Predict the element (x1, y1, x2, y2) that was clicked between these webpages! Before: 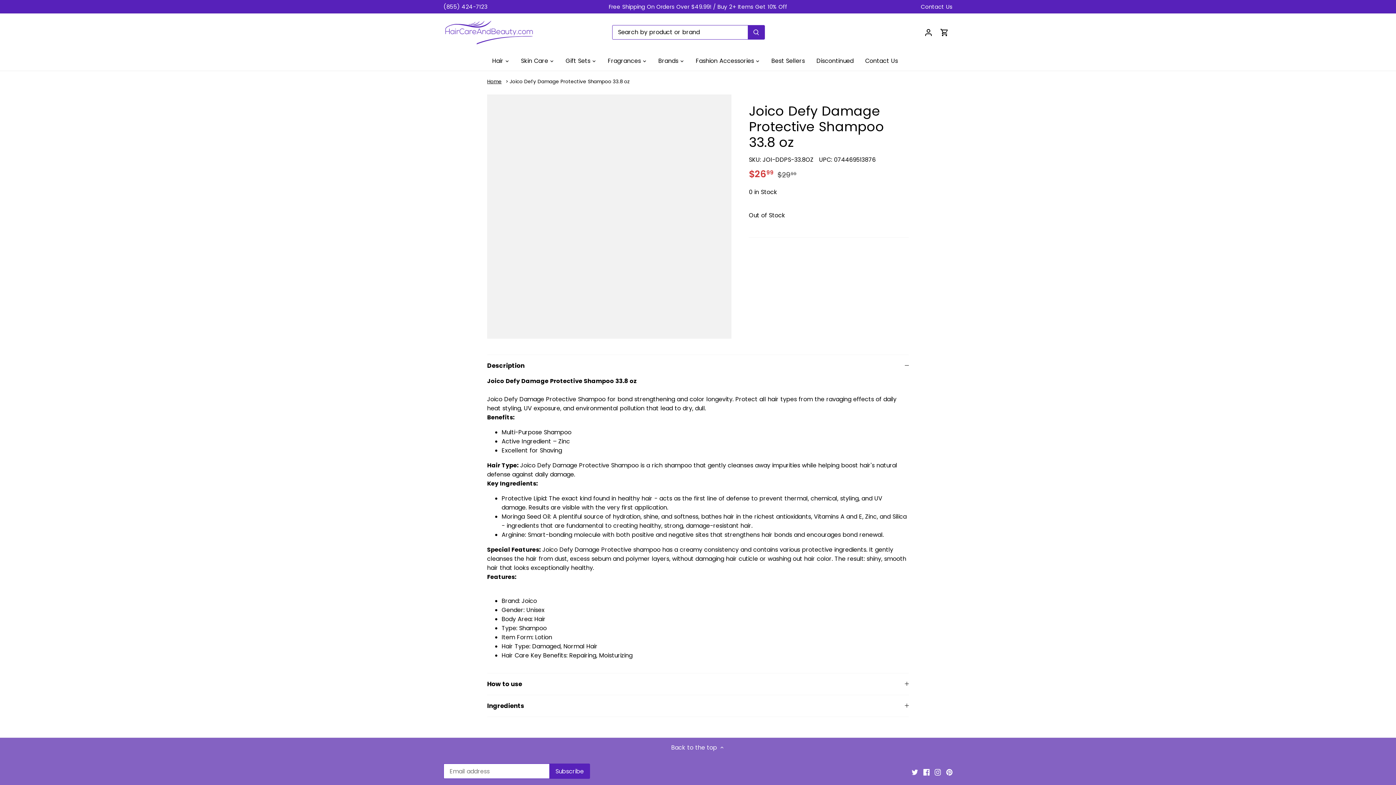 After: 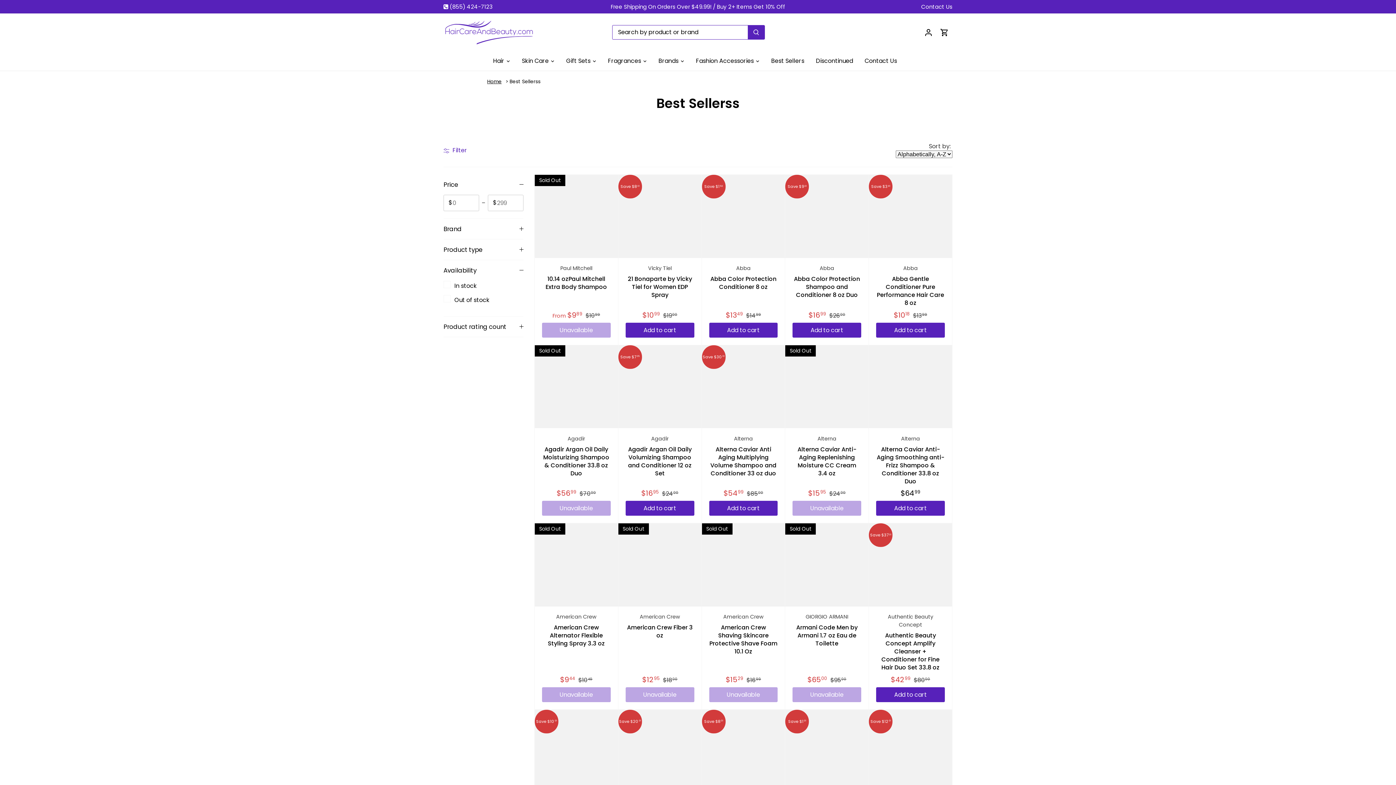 Action: bbox: (765, 51, 810, 70) label: Best Sellers